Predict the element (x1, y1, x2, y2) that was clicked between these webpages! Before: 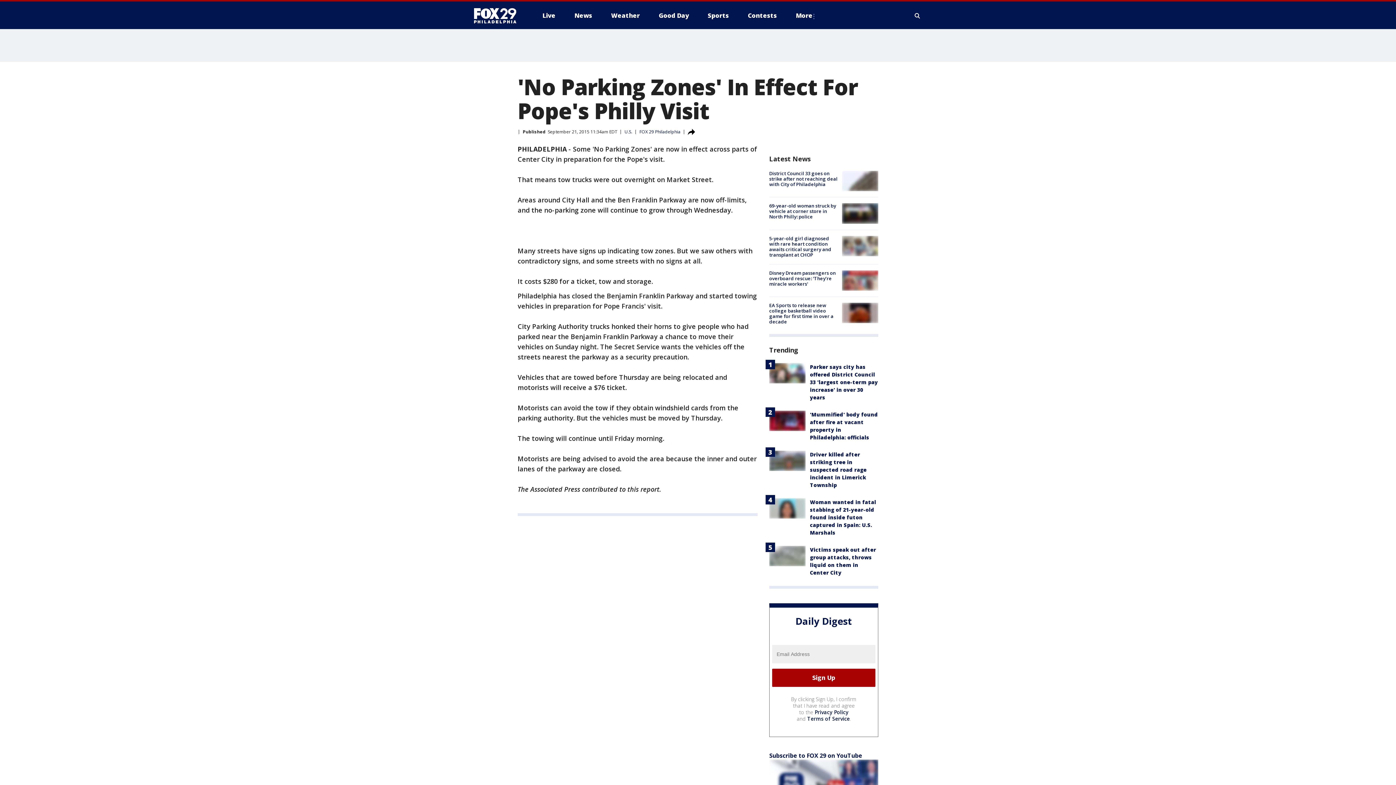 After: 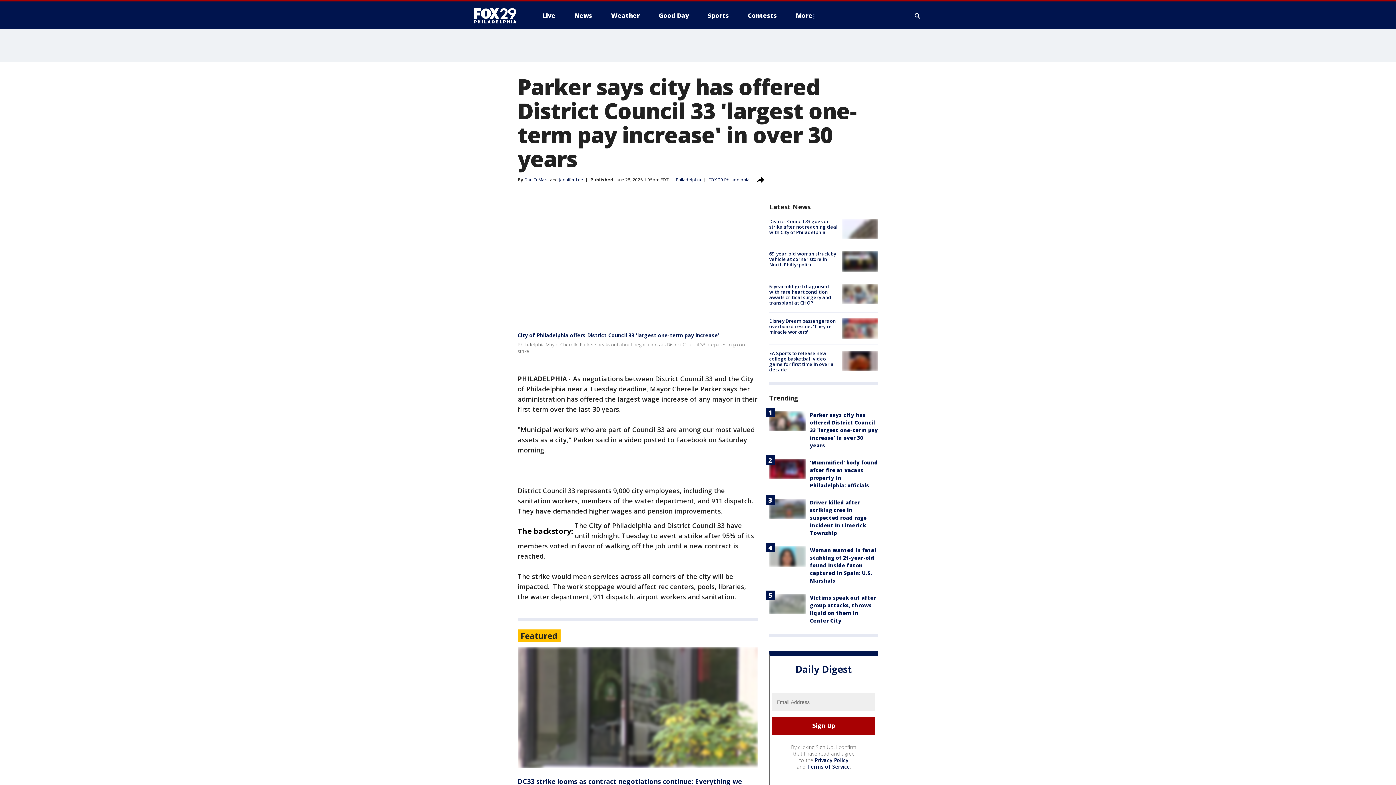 Action: bbox: (810, 363, 878, 401) label: Parker says city has offered District Council 33 'largest one-term pay increase' in over 30 years